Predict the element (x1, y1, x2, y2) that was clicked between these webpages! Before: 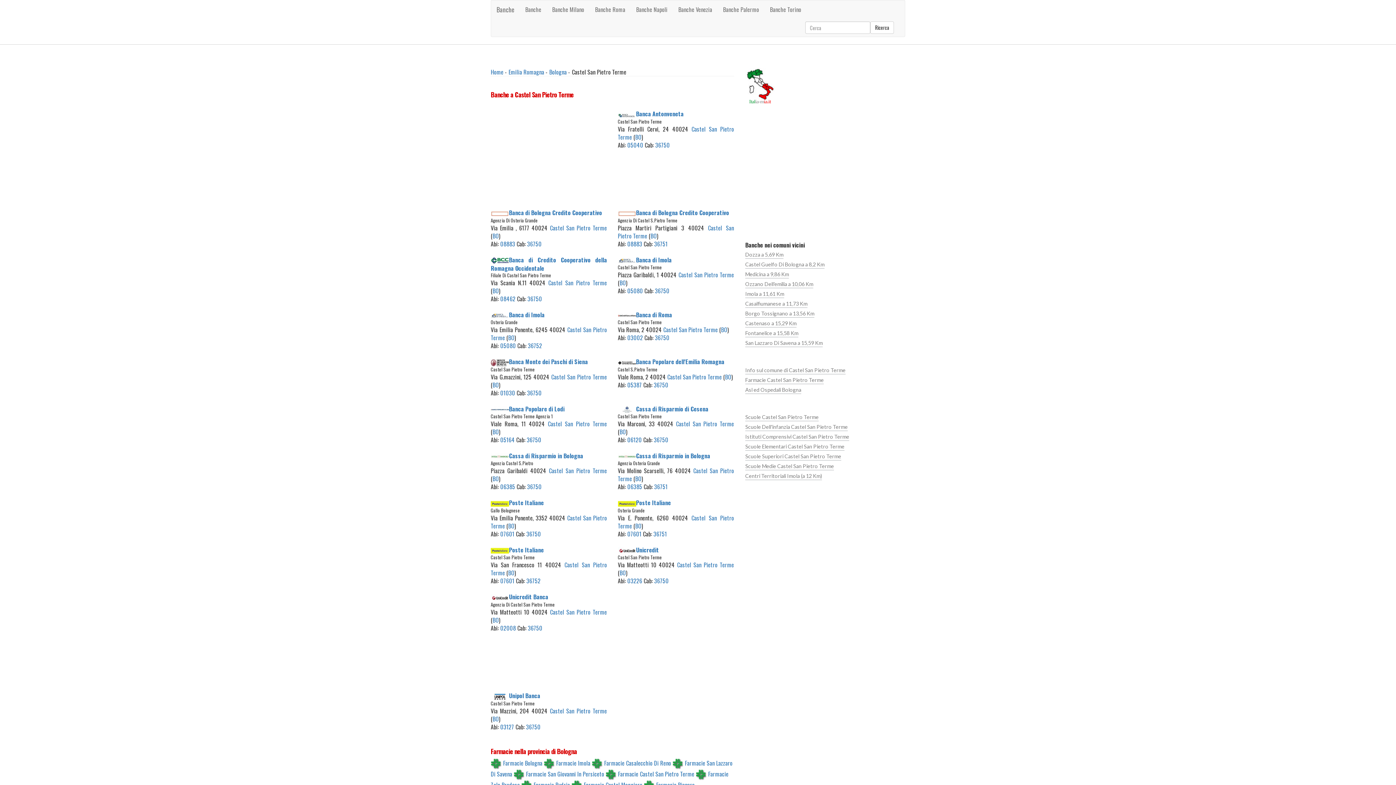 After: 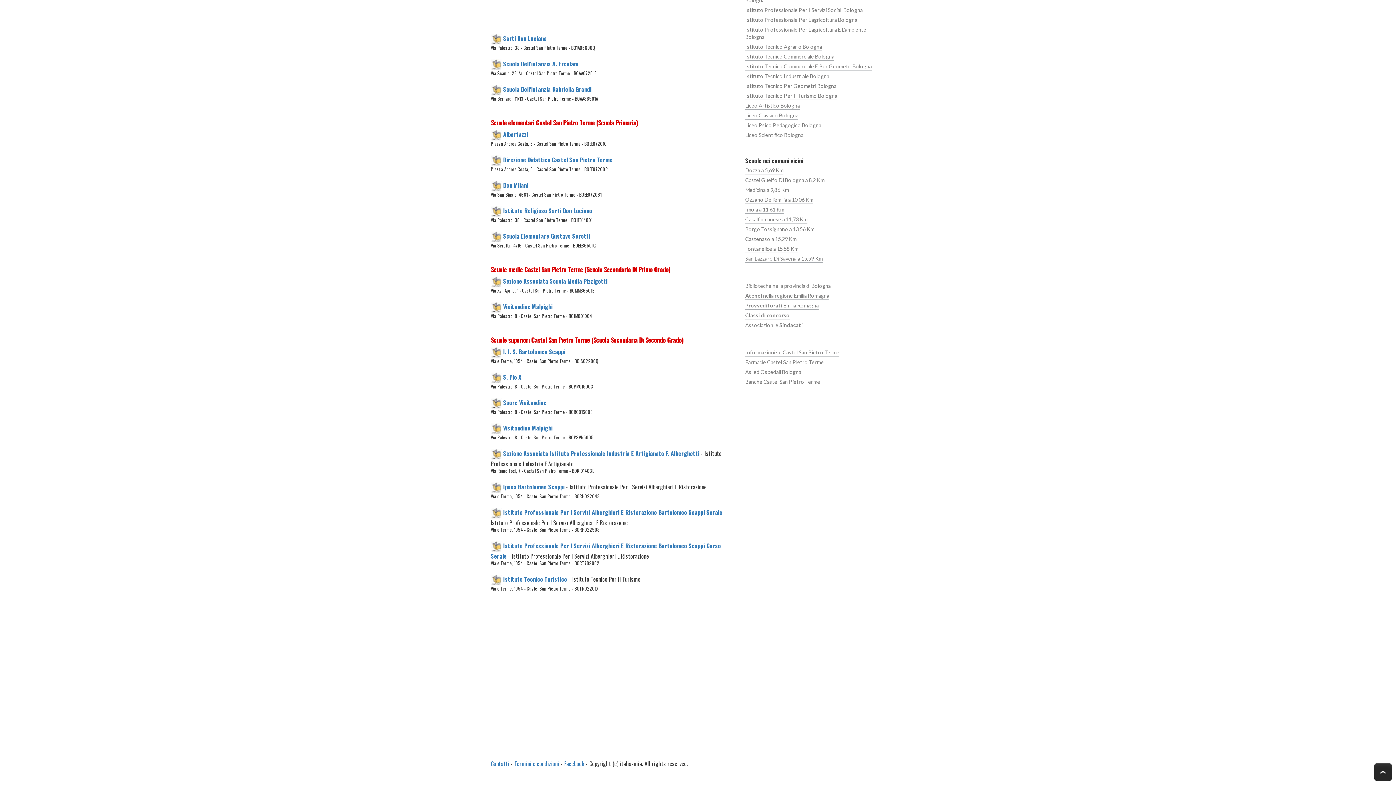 Action: label: Scuole Medie Castel San Pietro Terme bbox: (745, 460, 834, 470)